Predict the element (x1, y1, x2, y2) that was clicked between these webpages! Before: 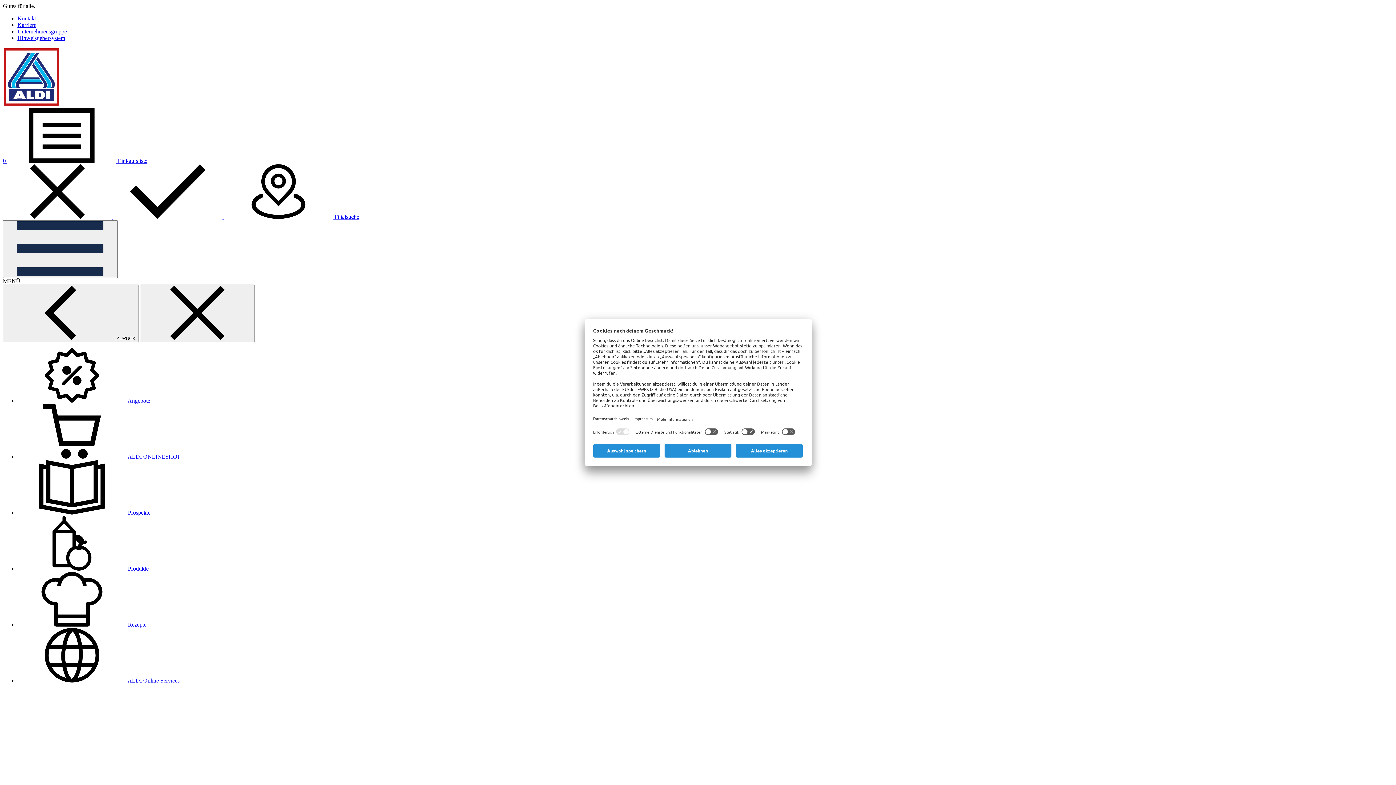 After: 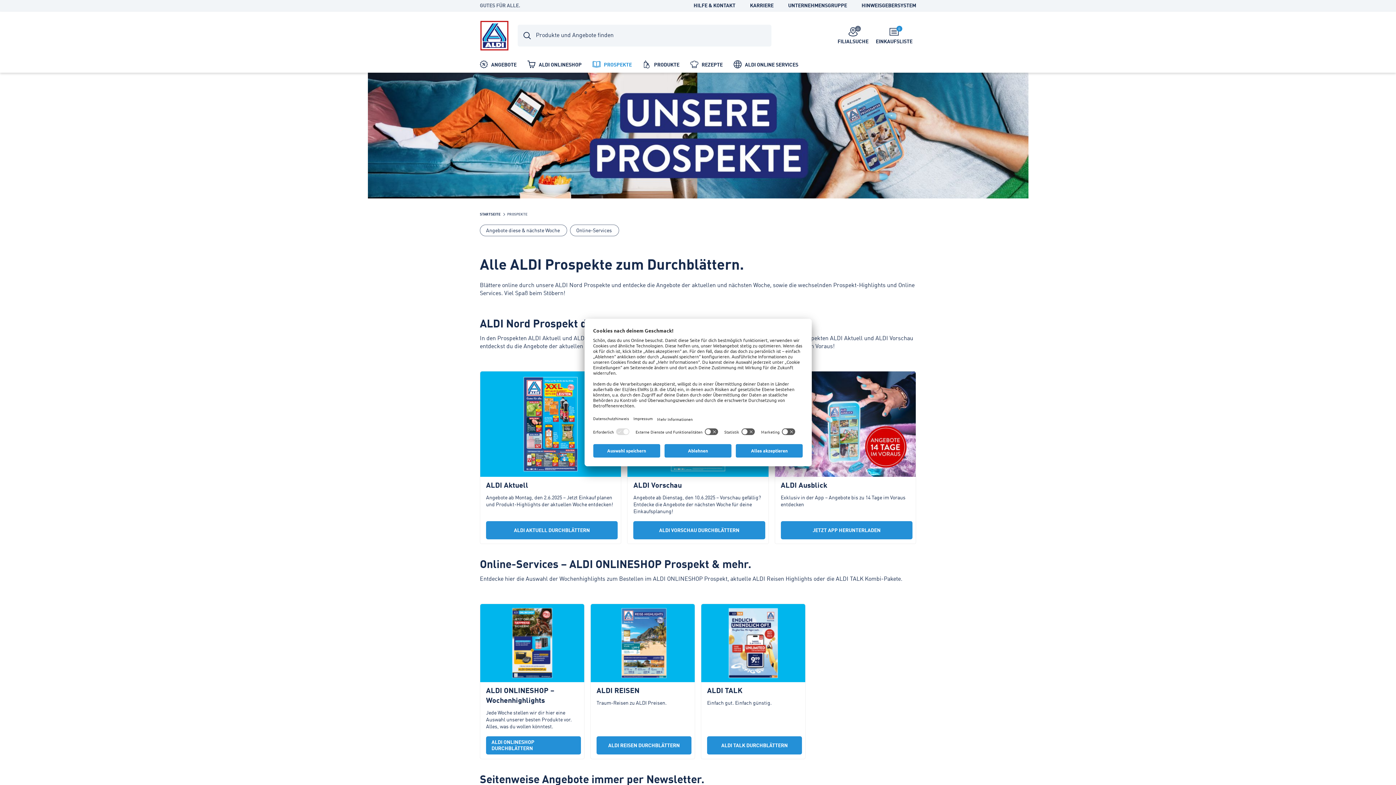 Action: bbox: (17, 509, 150, 516) label:  Prospekte